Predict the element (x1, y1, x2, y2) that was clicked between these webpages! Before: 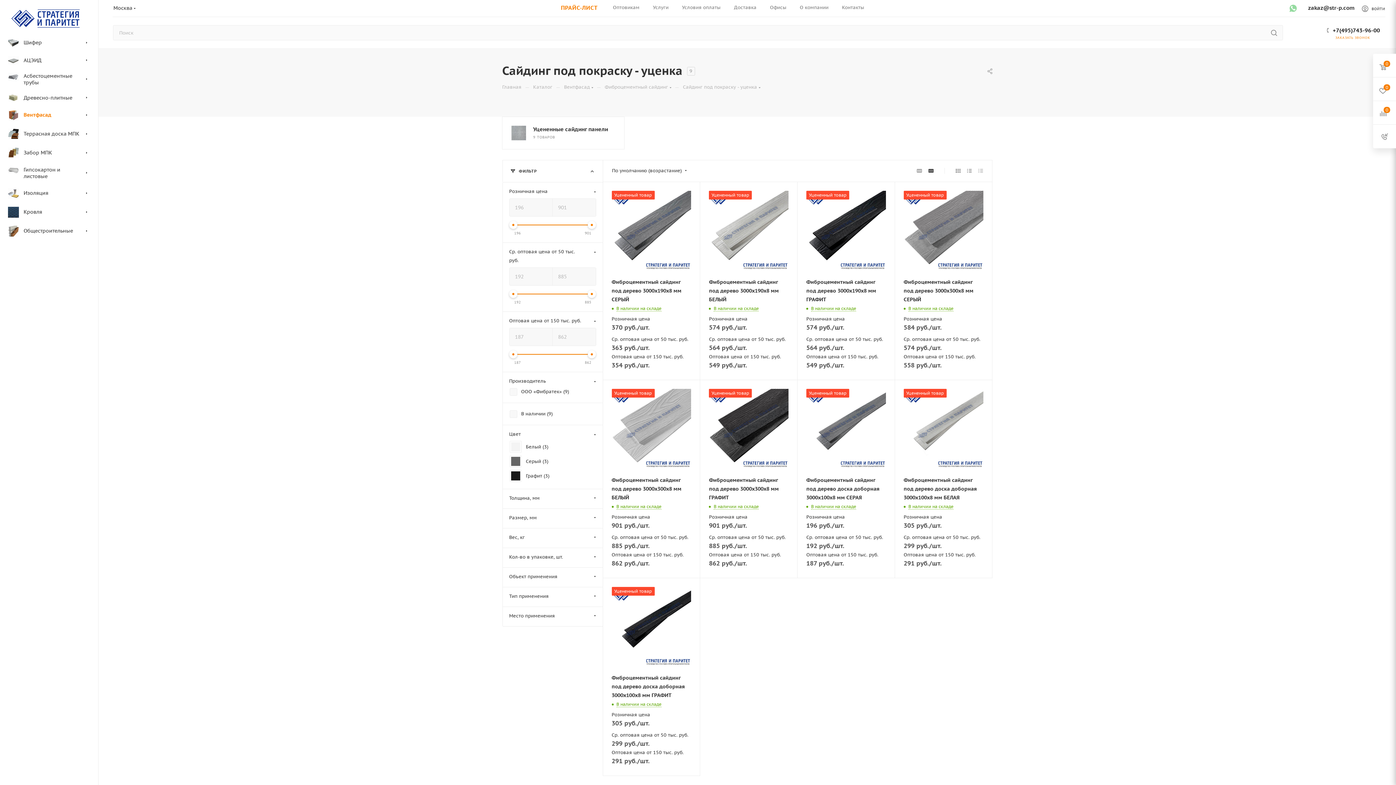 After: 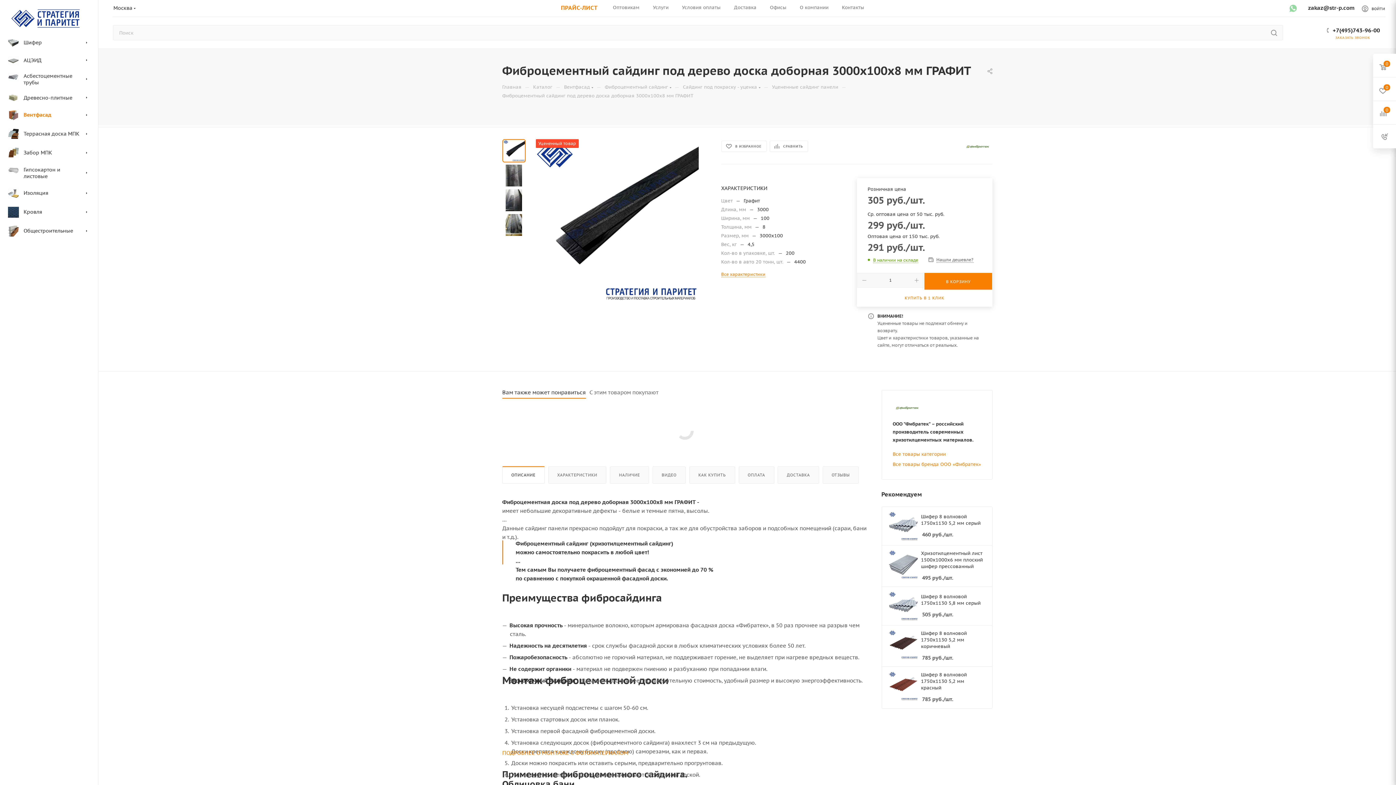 Action: bbox: (611, 587, 691, 666)